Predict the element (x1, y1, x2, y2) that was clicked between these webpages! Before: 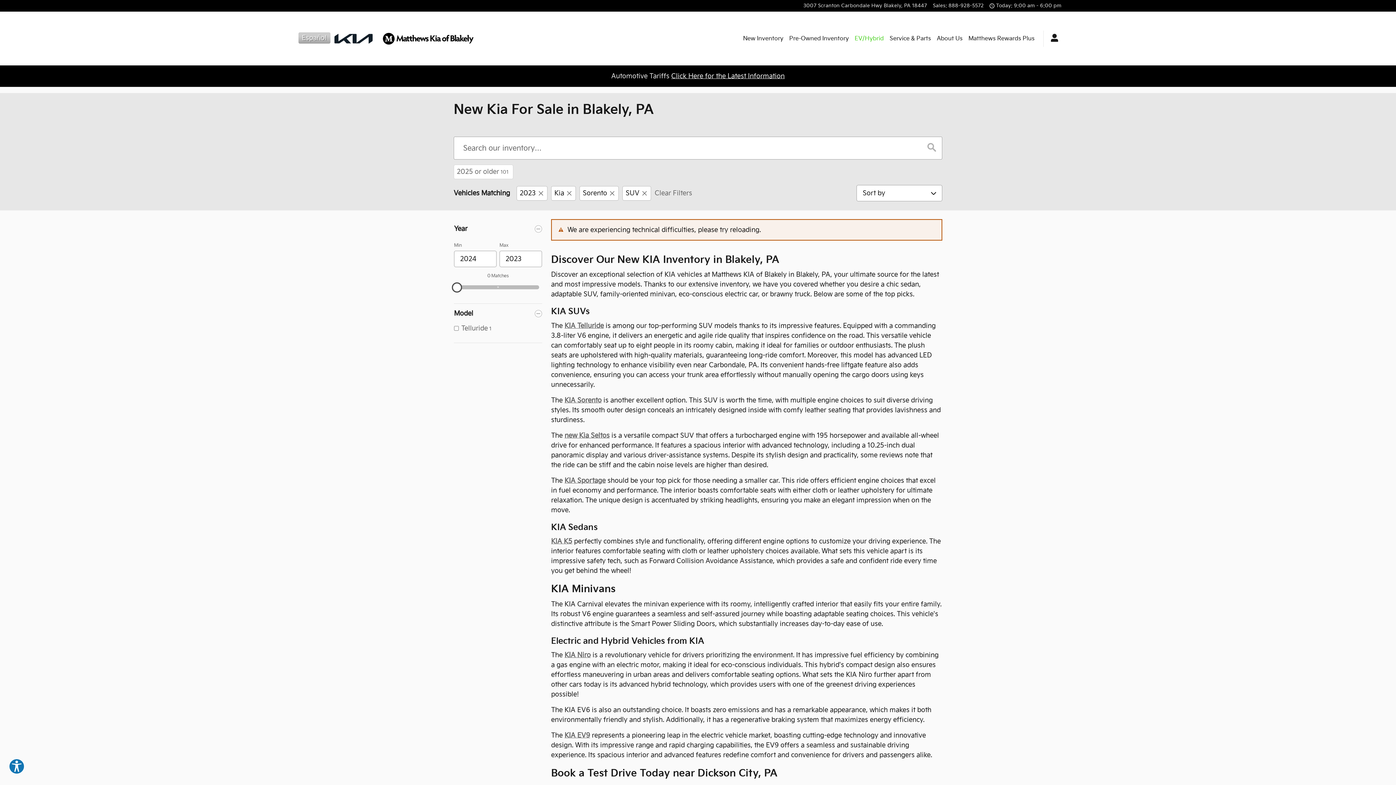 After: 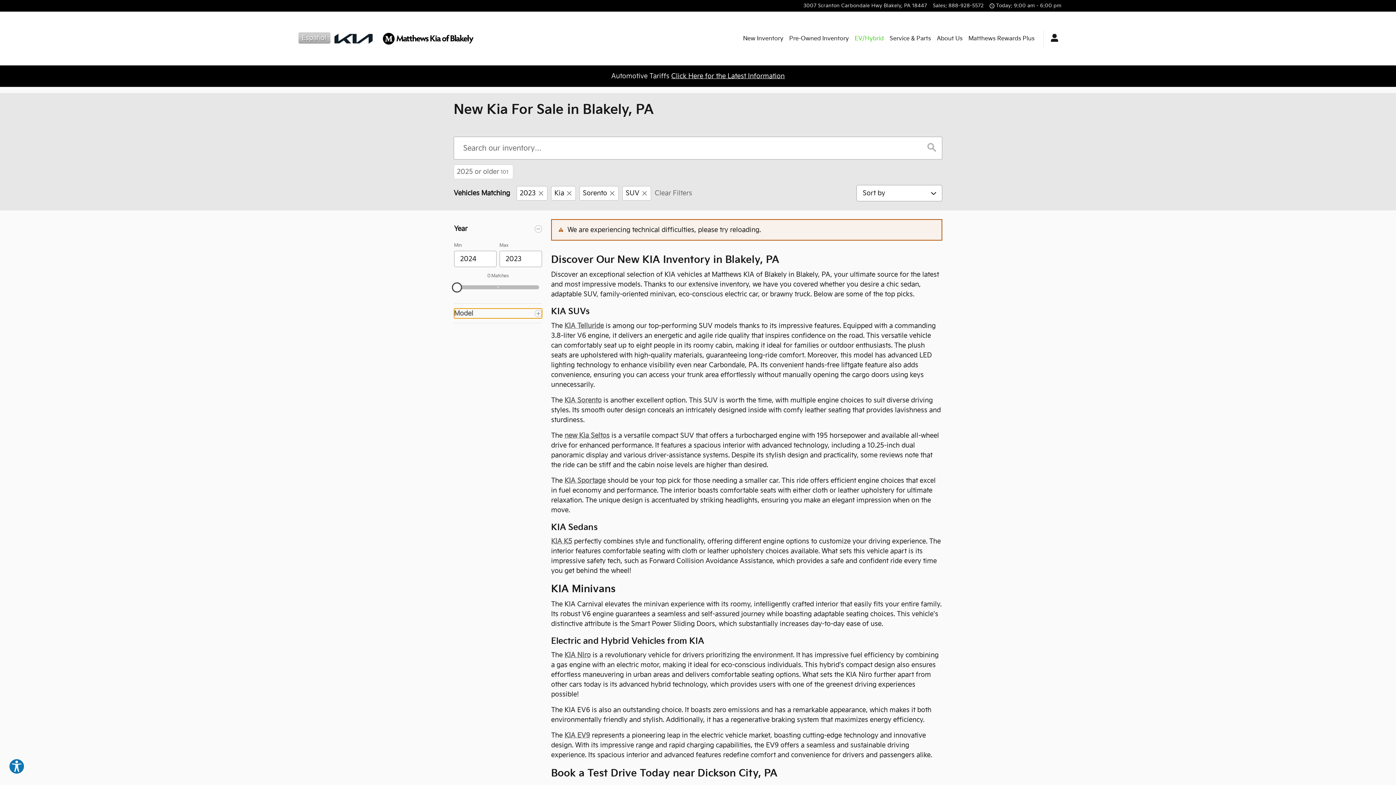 Action: bbox: (454, 308, 542, 318) label: Model